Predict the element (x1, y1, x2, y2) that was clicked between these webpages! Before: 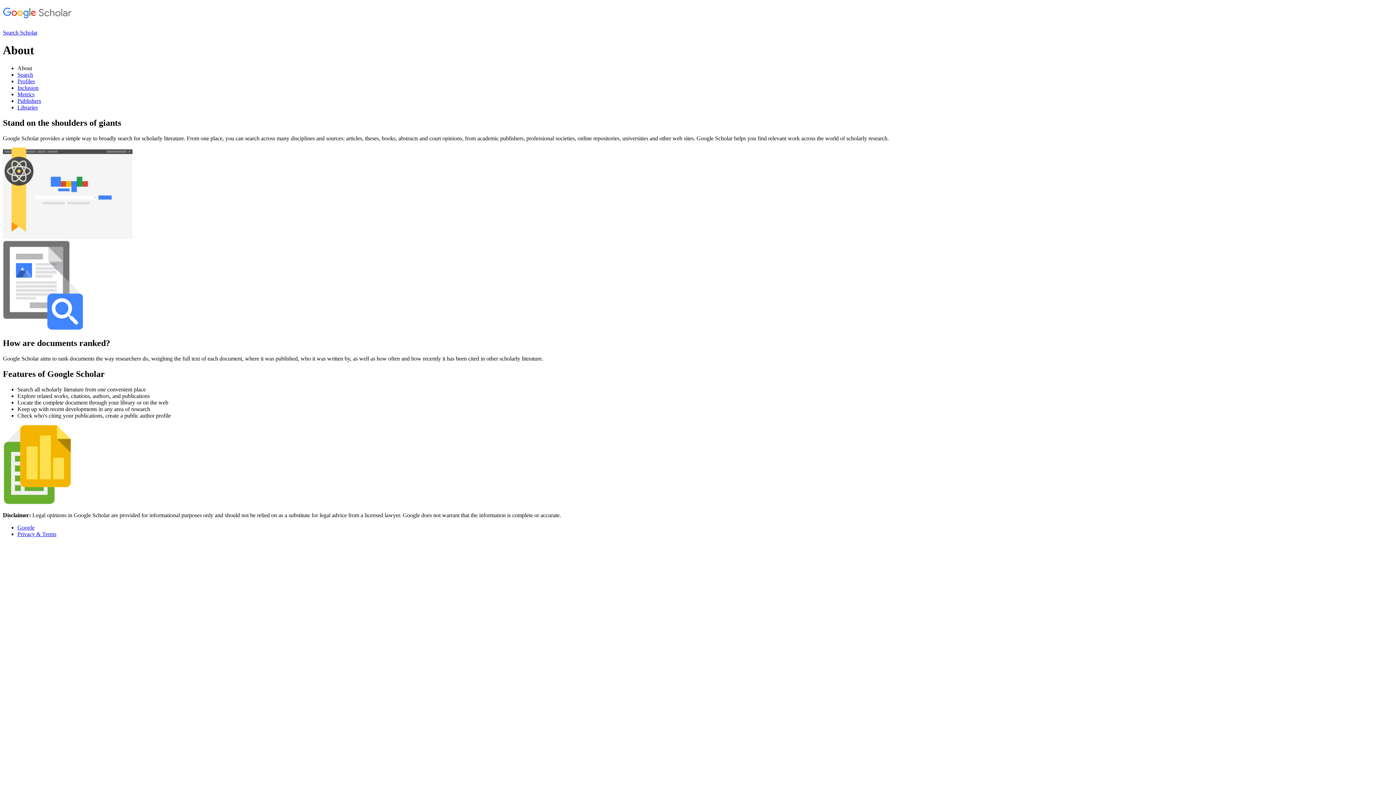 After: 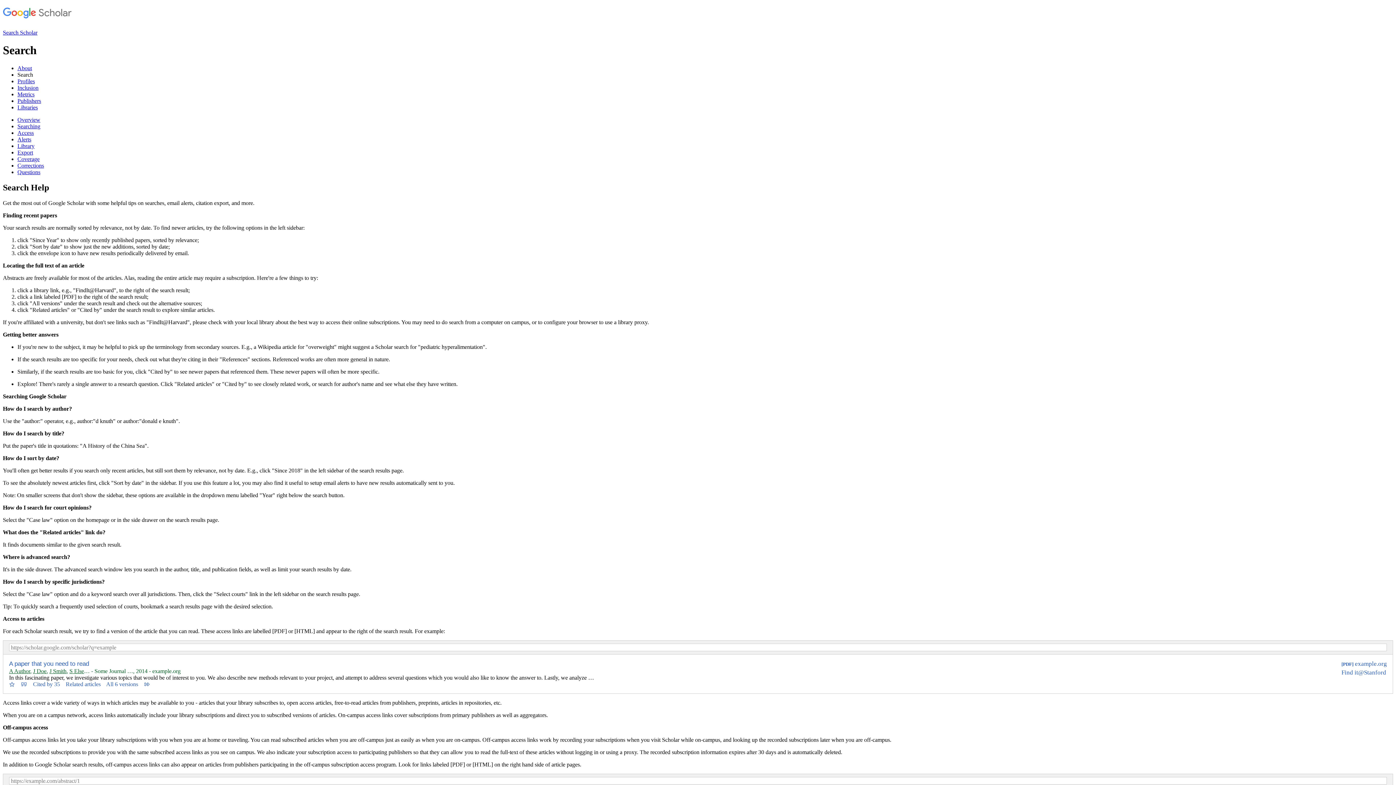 Action: bbox: (17, 71, 33, 77) label: Search